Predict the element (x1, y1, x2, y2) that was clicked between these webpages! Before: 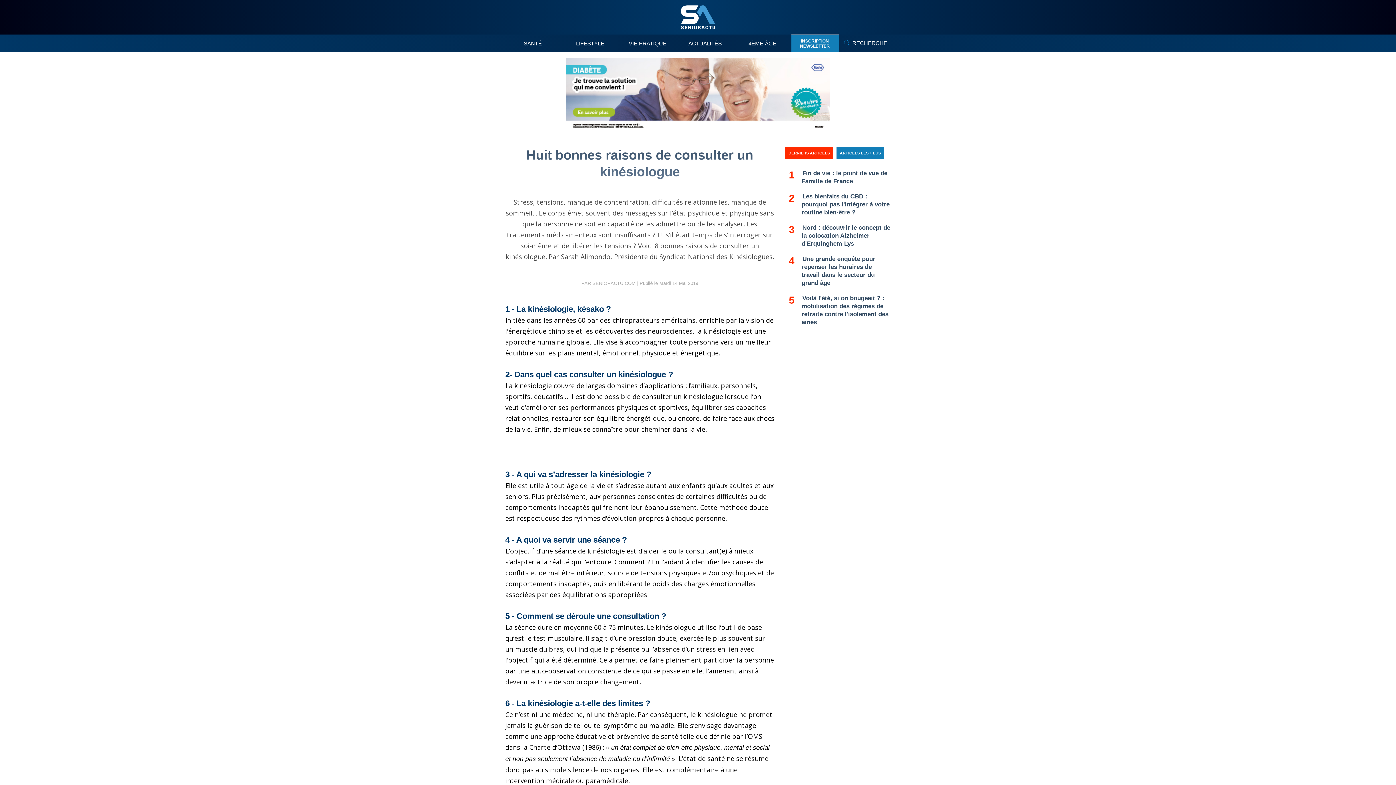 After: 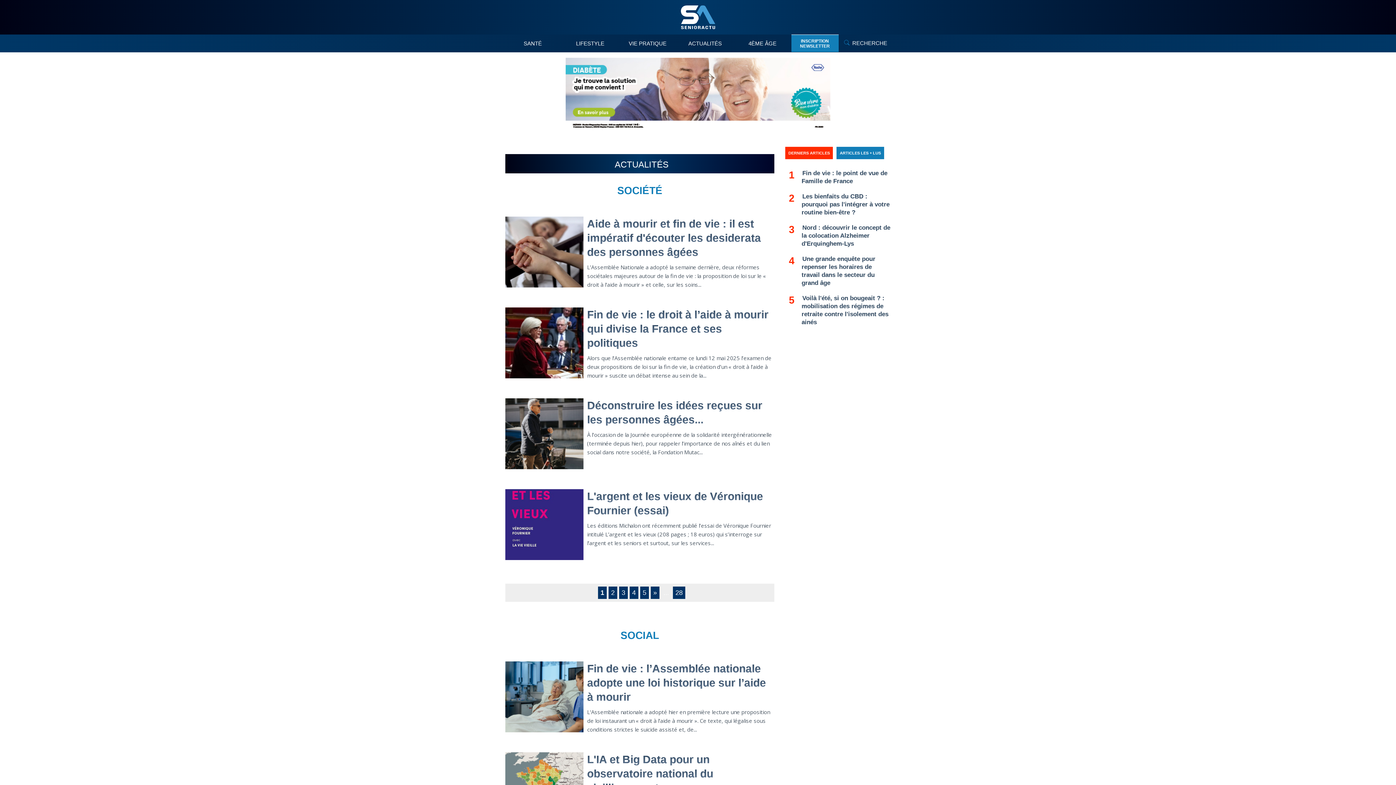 Action: label: ACTUALITÉS bbox: (676, 34, 734, 52)